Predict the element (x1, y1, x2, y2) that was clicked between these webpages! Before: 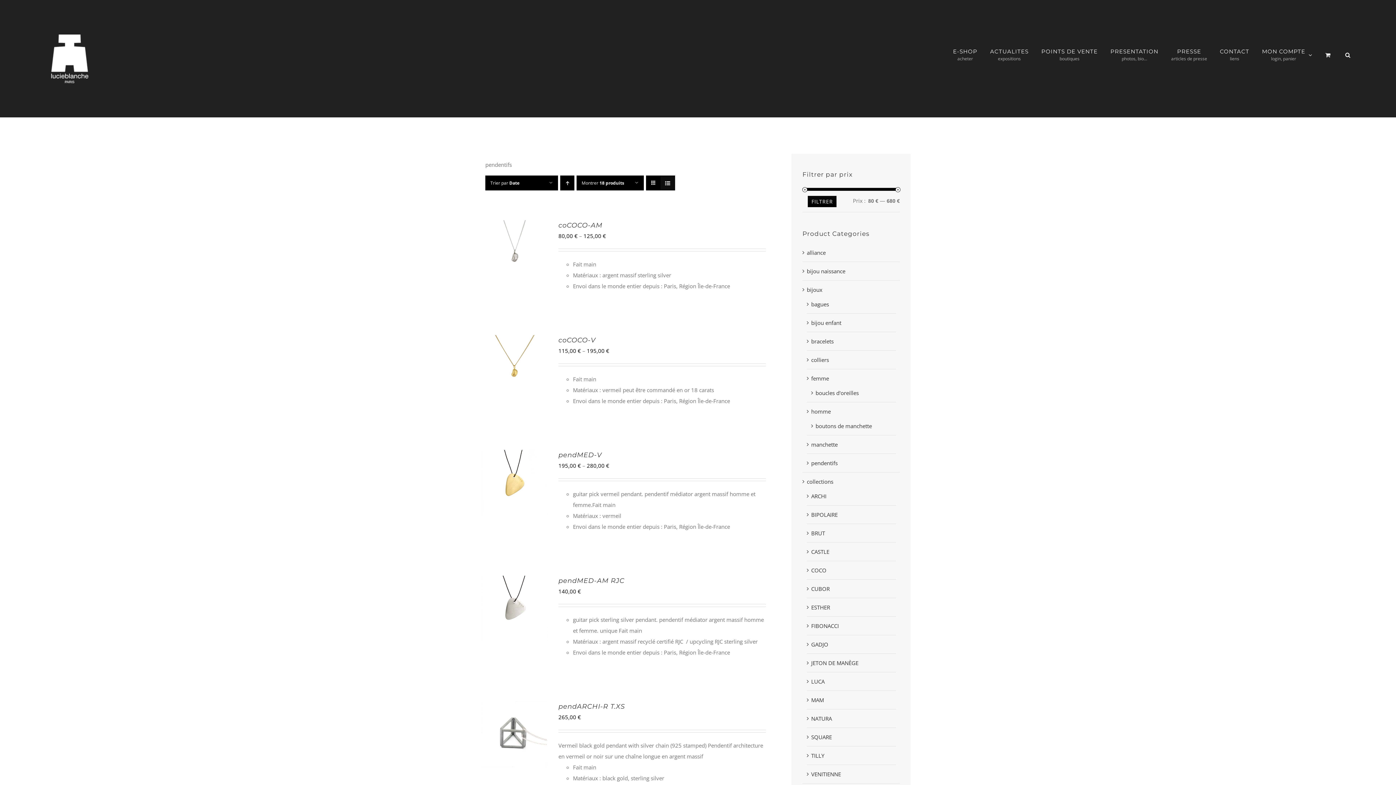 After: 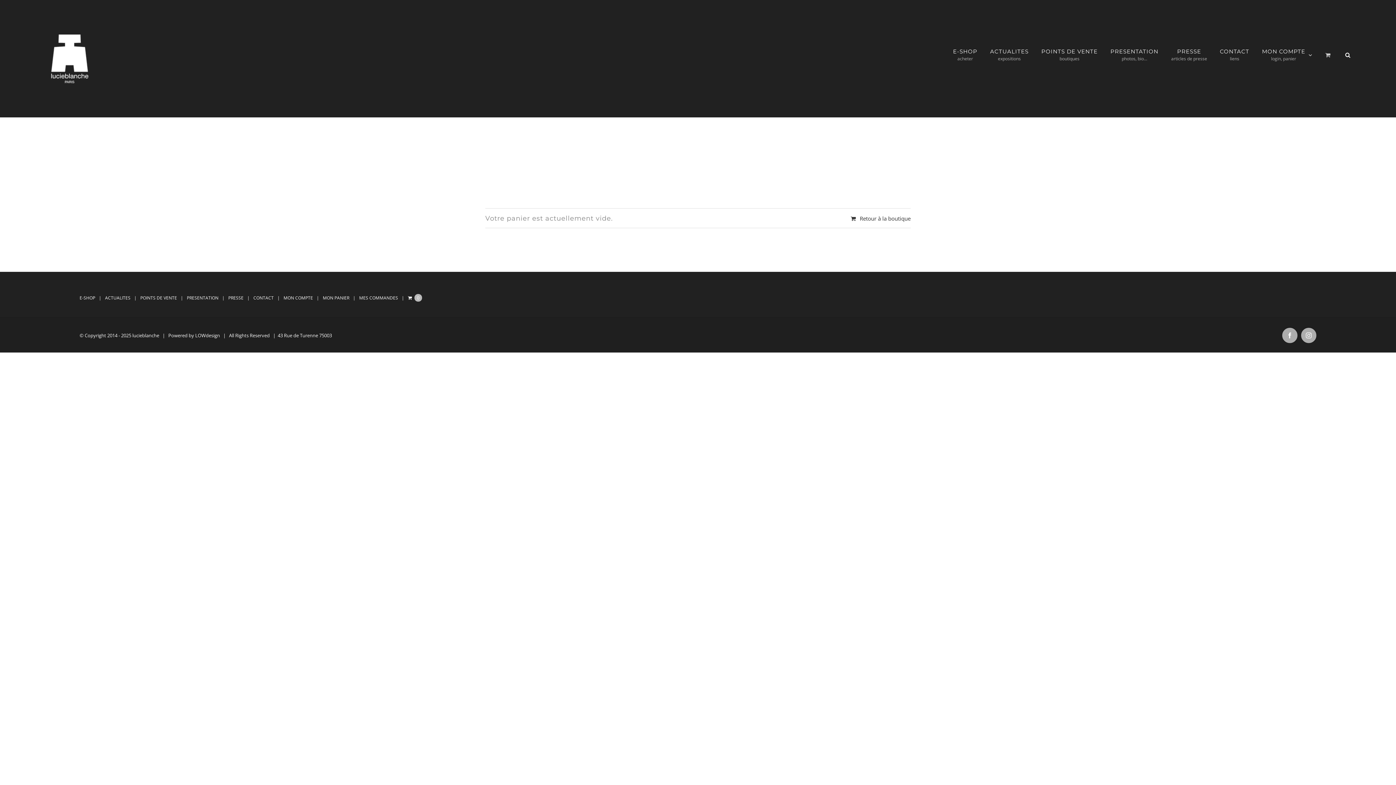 Action: bbox: (1325, 34, 1332, 75)